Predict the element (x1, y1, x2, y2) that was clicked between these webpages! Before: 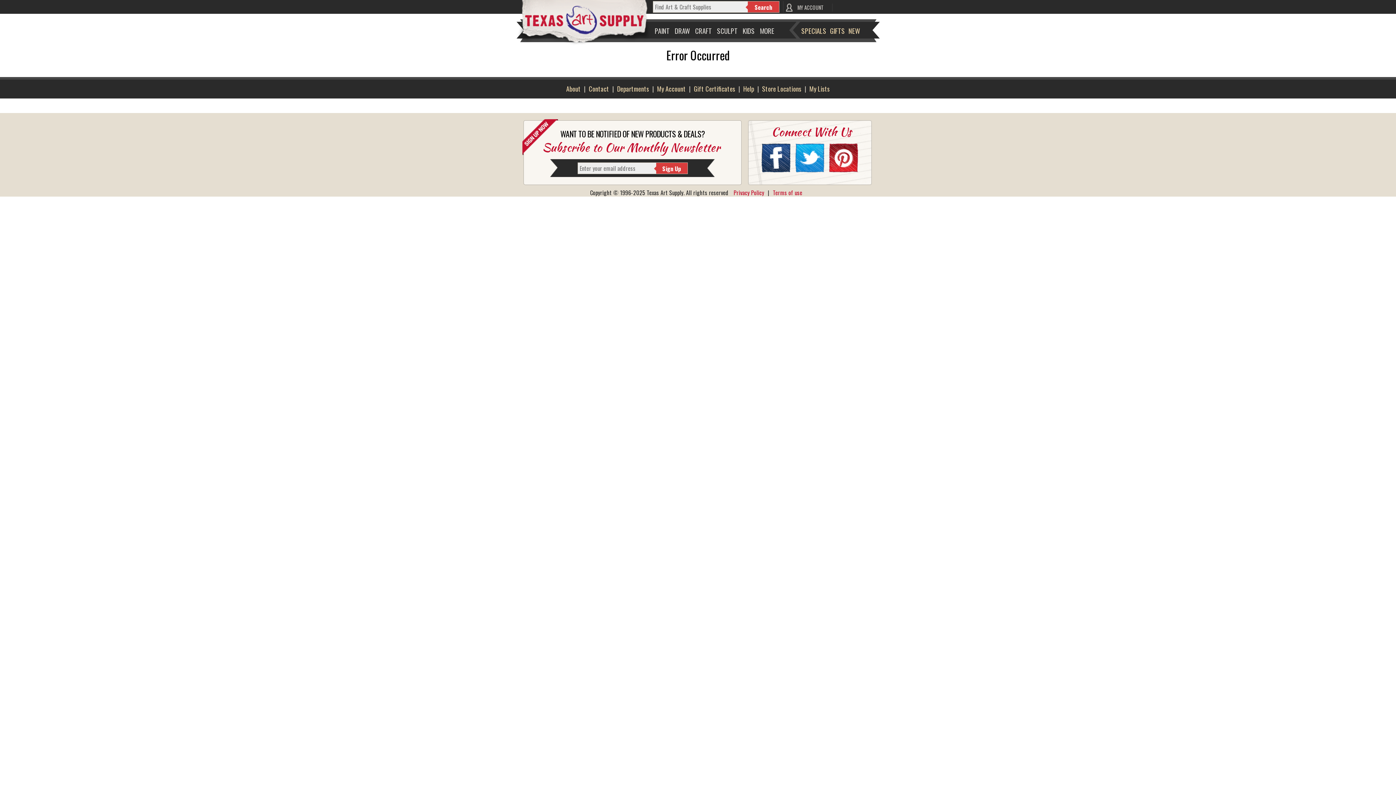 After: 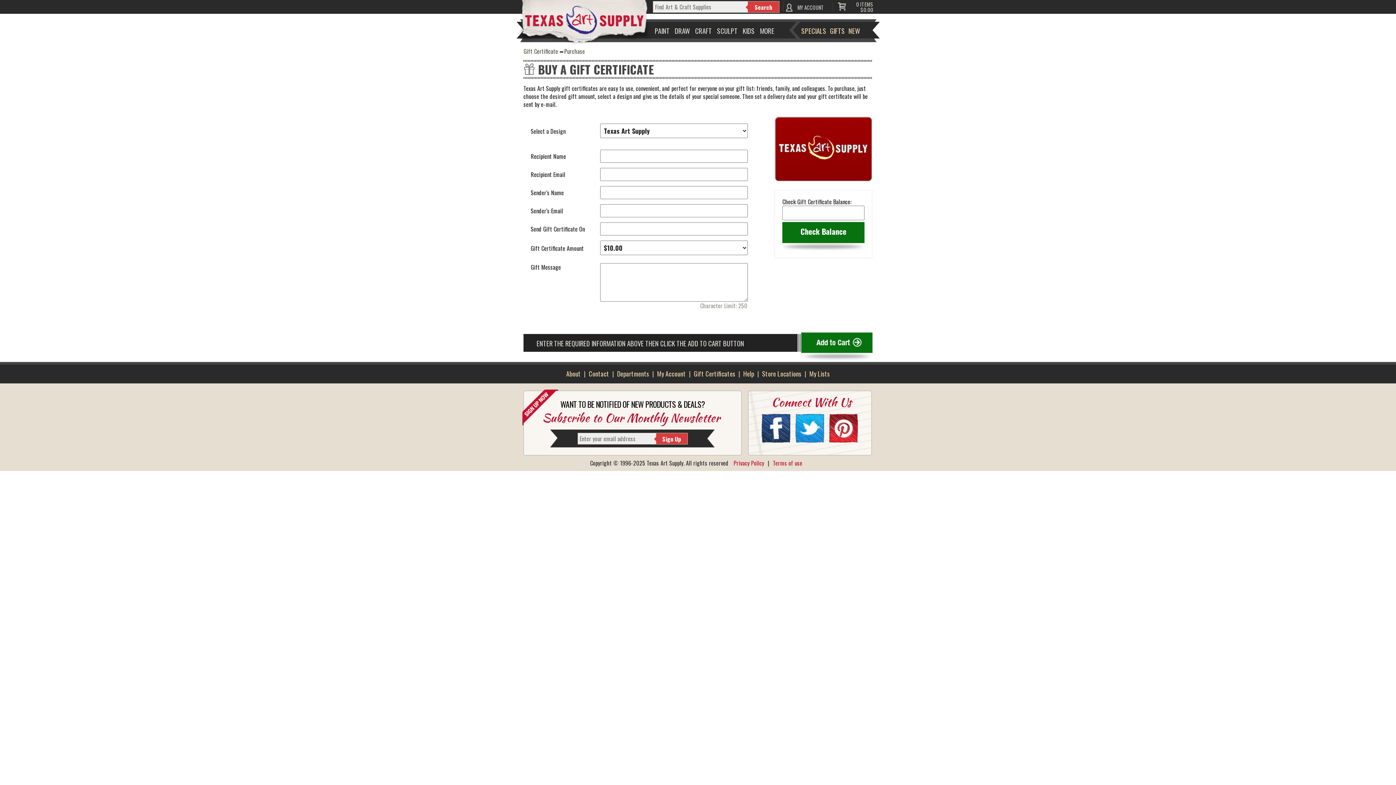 Action: label: Gift Certificates bbox: (692, 84, 737, 93)